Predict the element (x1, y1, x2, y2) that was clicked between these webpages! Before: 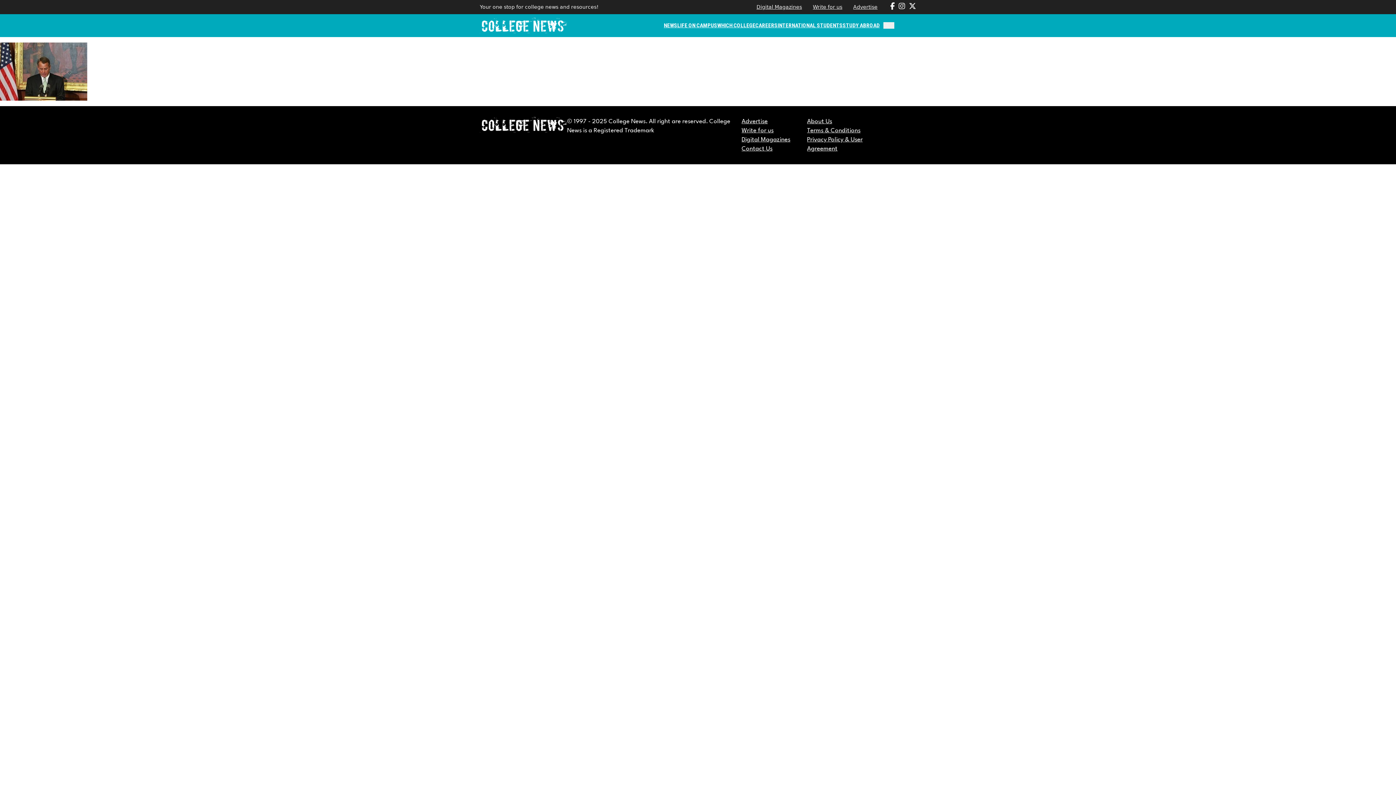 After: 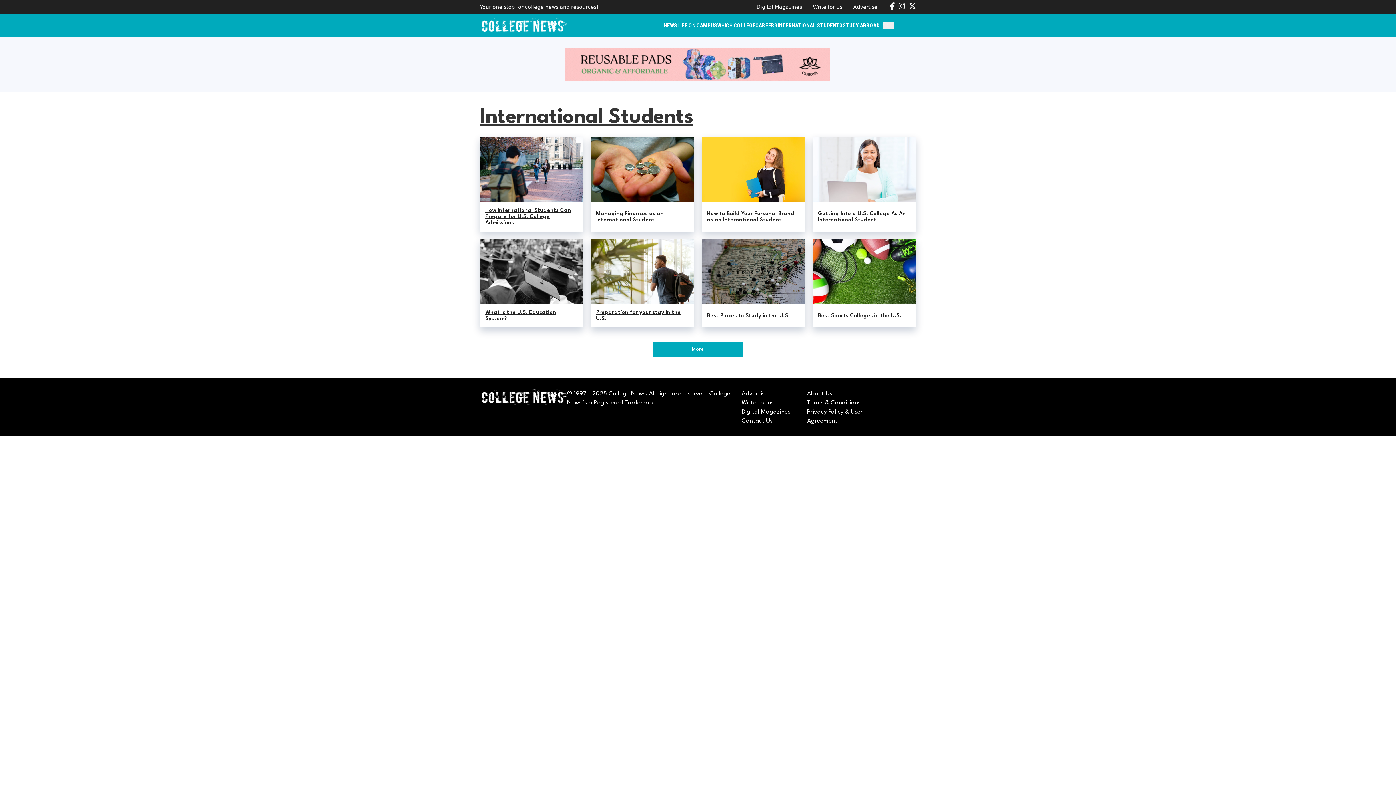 Action: bbox: (777, 21, 842, 30) label: INTERNATIONAL STUDENTS